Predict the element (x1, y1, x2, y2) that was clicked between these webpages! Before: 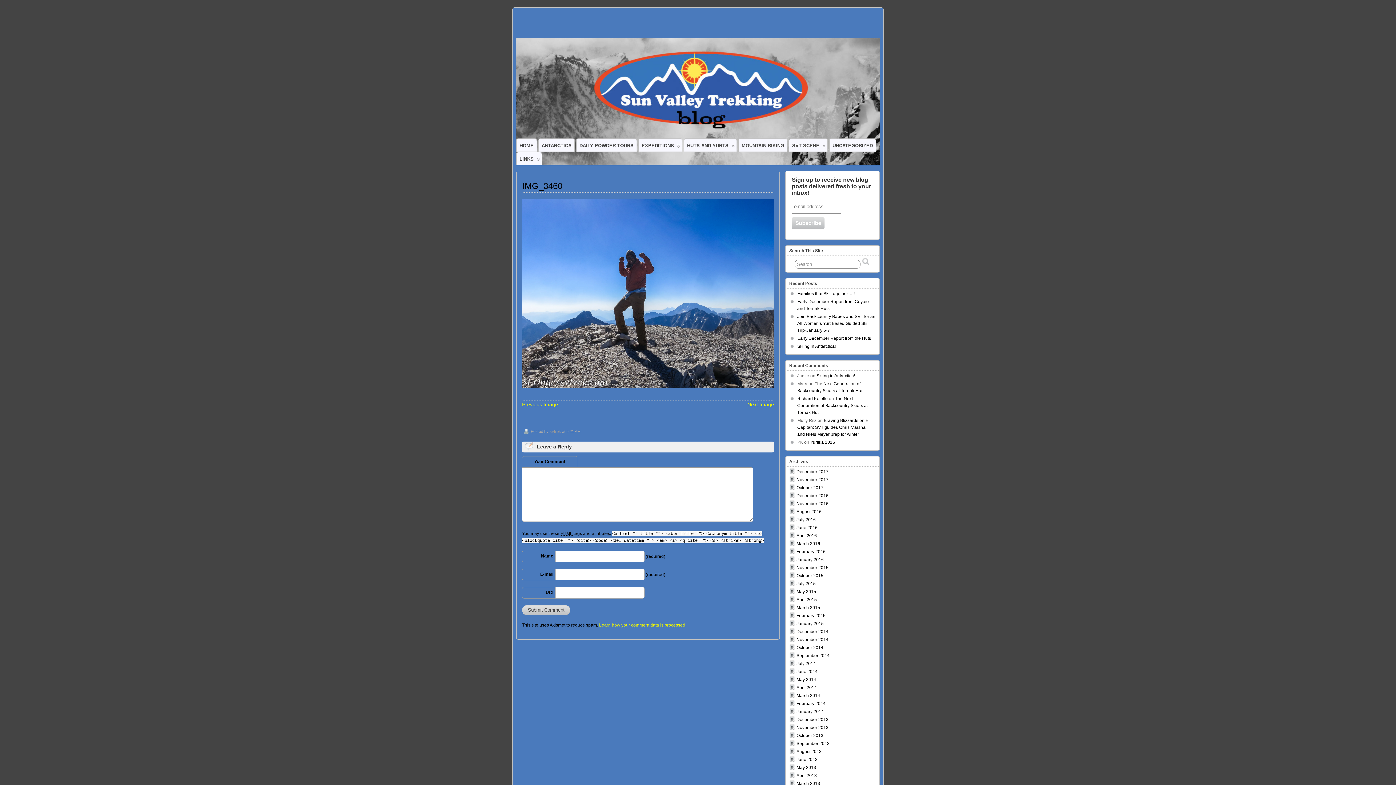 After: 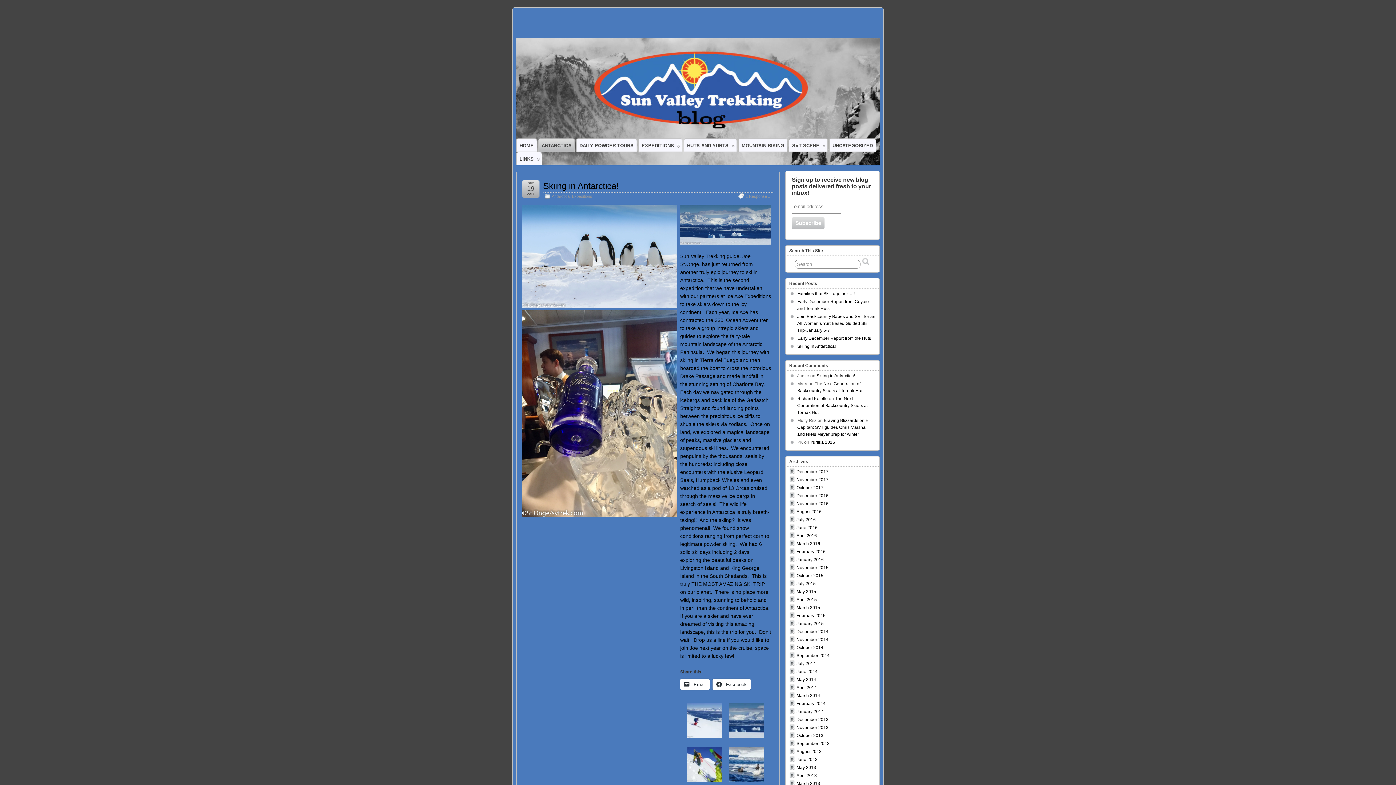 Action: bbox: (538, 138, 574, 151) label: ANTARCTICA